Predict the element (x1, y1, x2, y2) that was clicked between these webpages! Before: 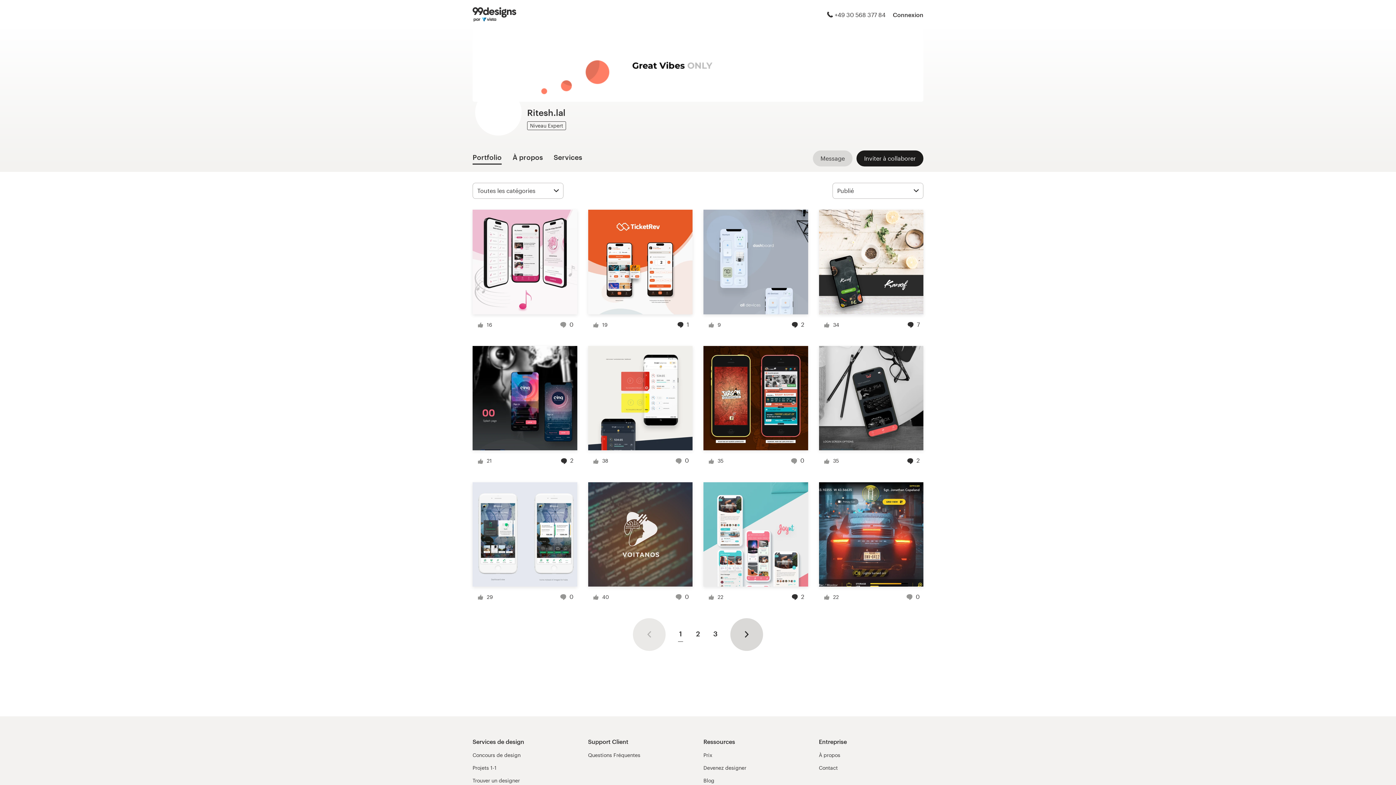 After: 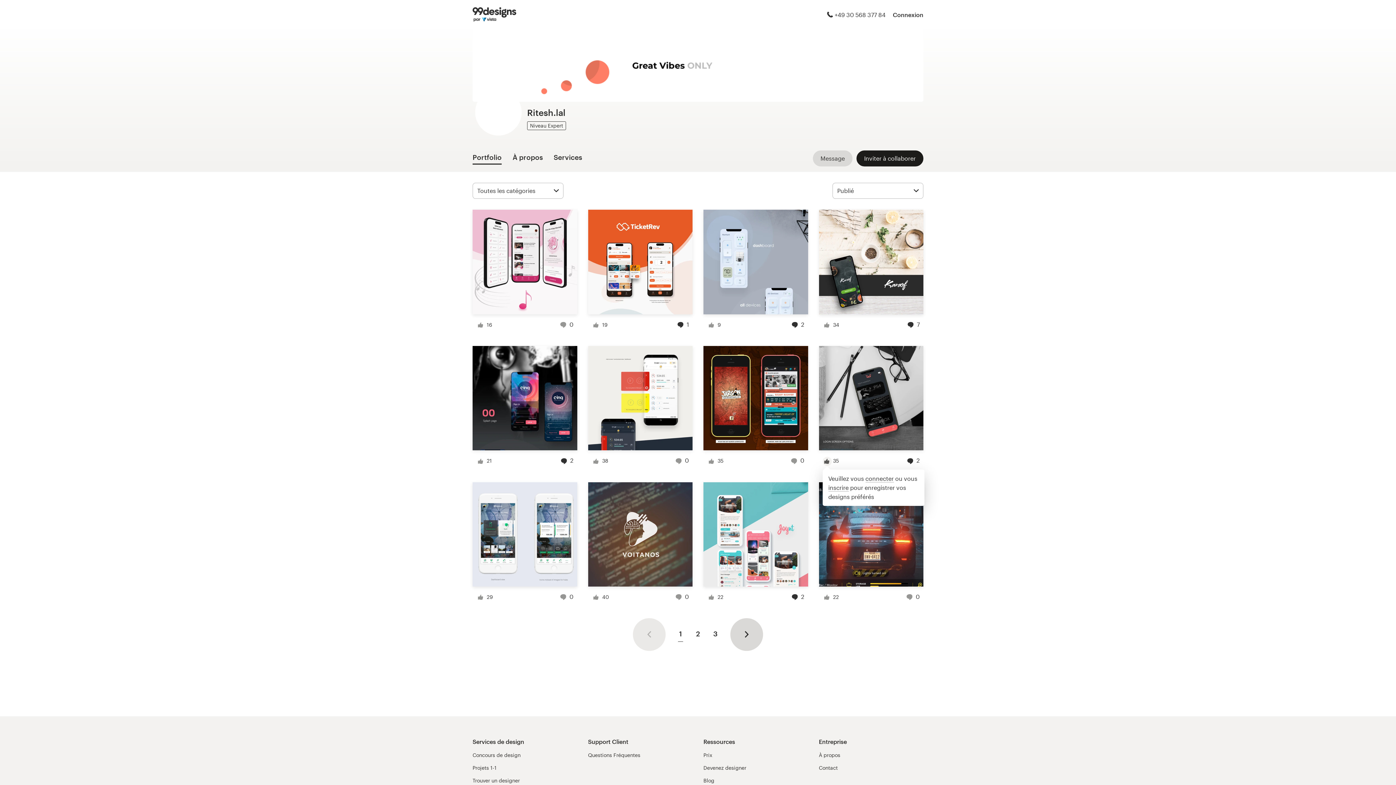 Action: bbox: (822, 456, 831, 466)